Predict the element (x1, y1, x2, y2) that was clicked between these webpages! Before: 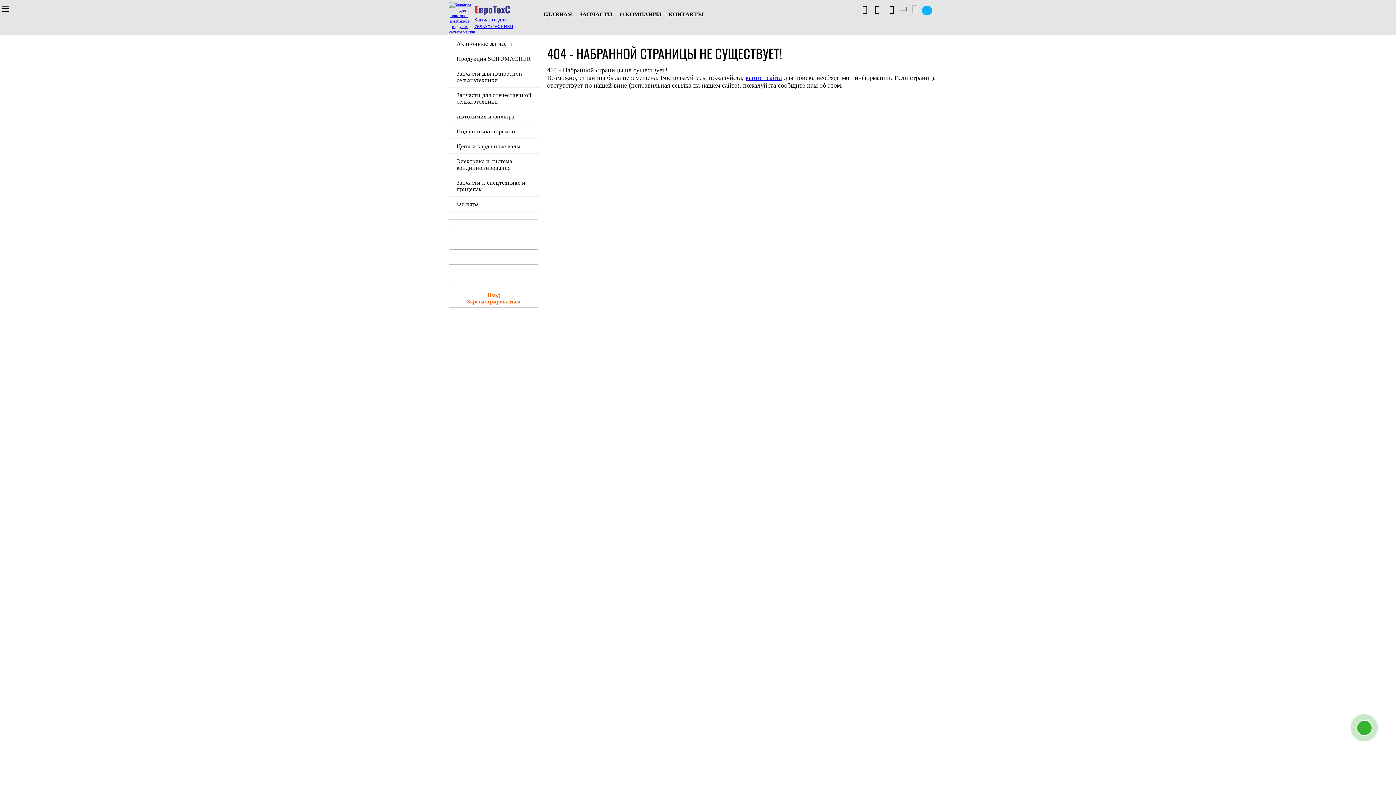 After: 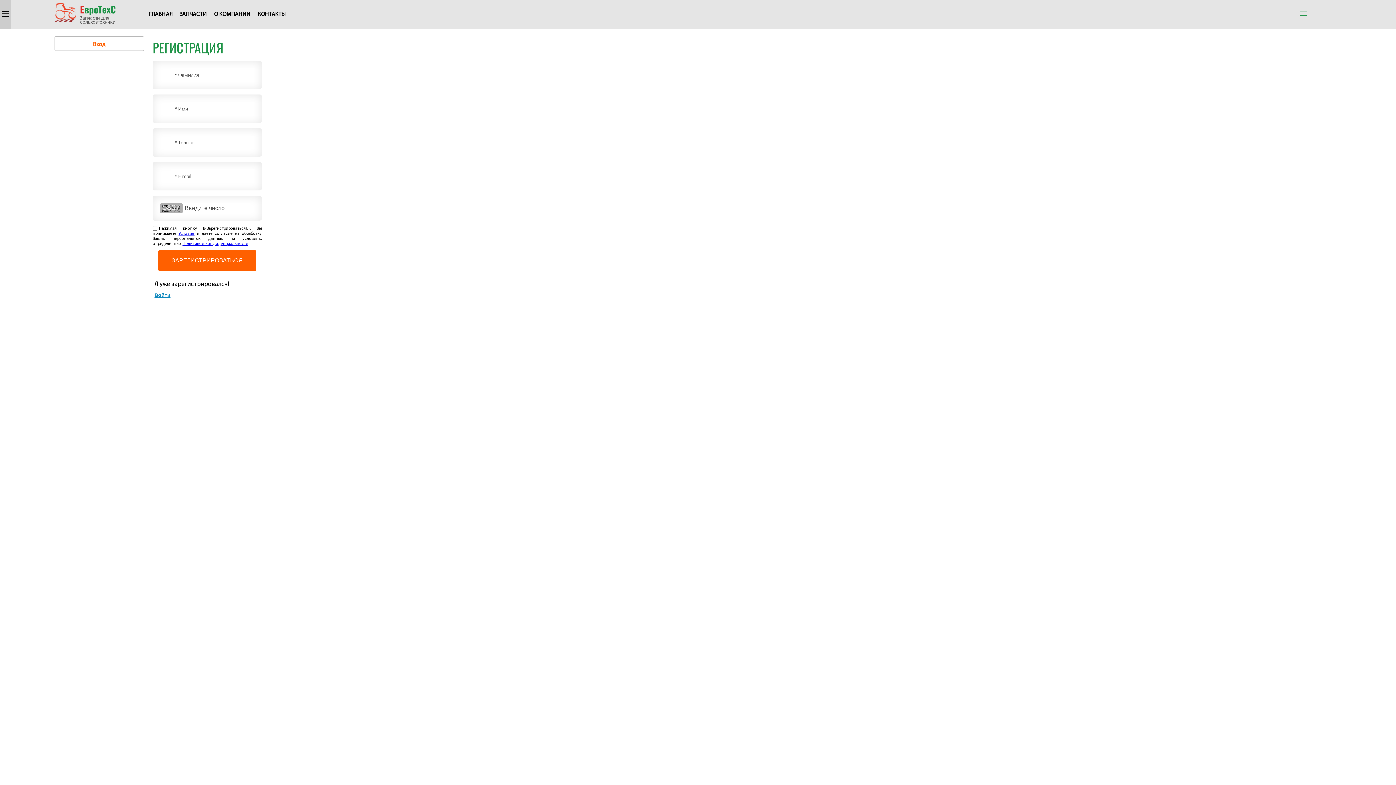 Action: bbox: (453, 298, 533, 305) label: Зарегистрироваться